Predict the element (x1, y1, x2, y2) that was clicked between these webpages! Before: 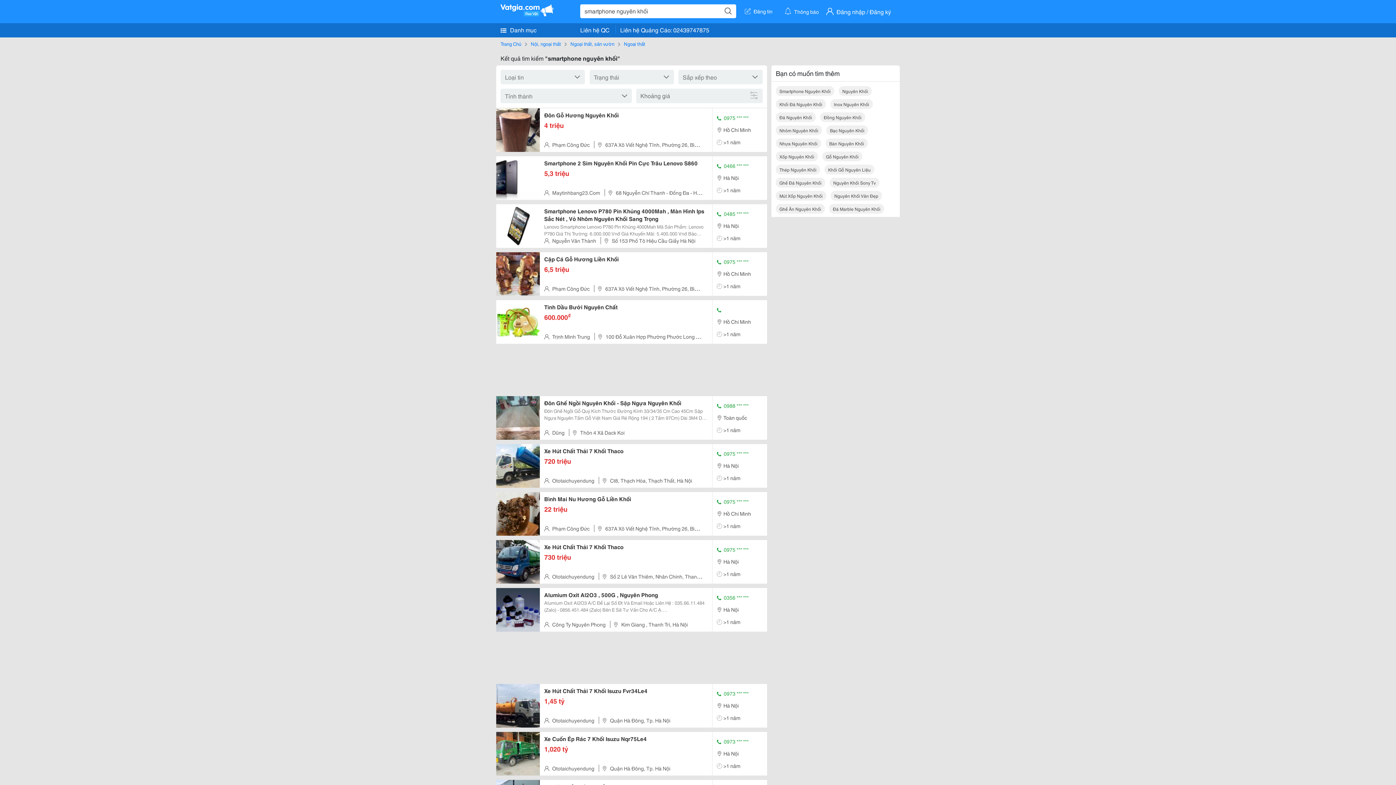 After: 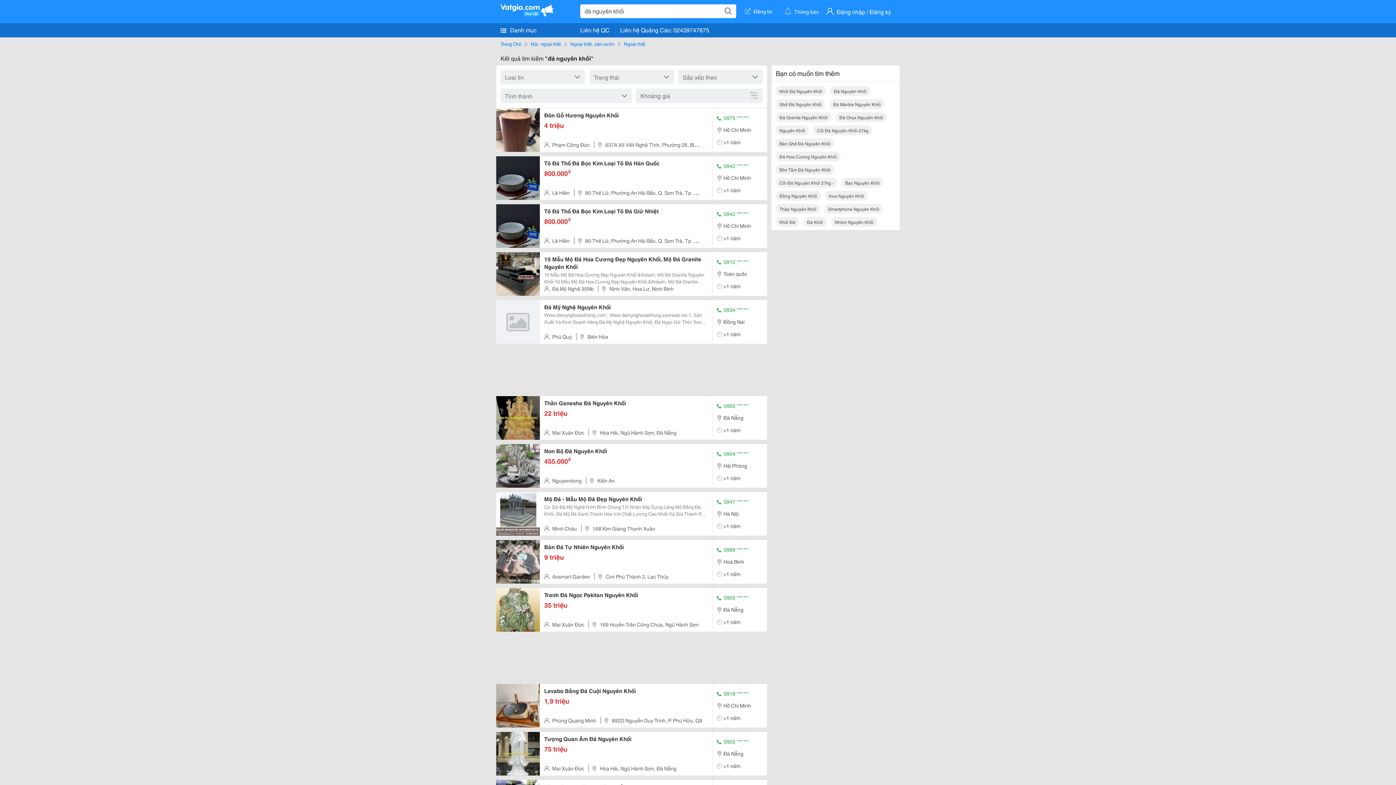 Action: bbox: (776, 112, 816, 122) label: Đá Nguyên Khối